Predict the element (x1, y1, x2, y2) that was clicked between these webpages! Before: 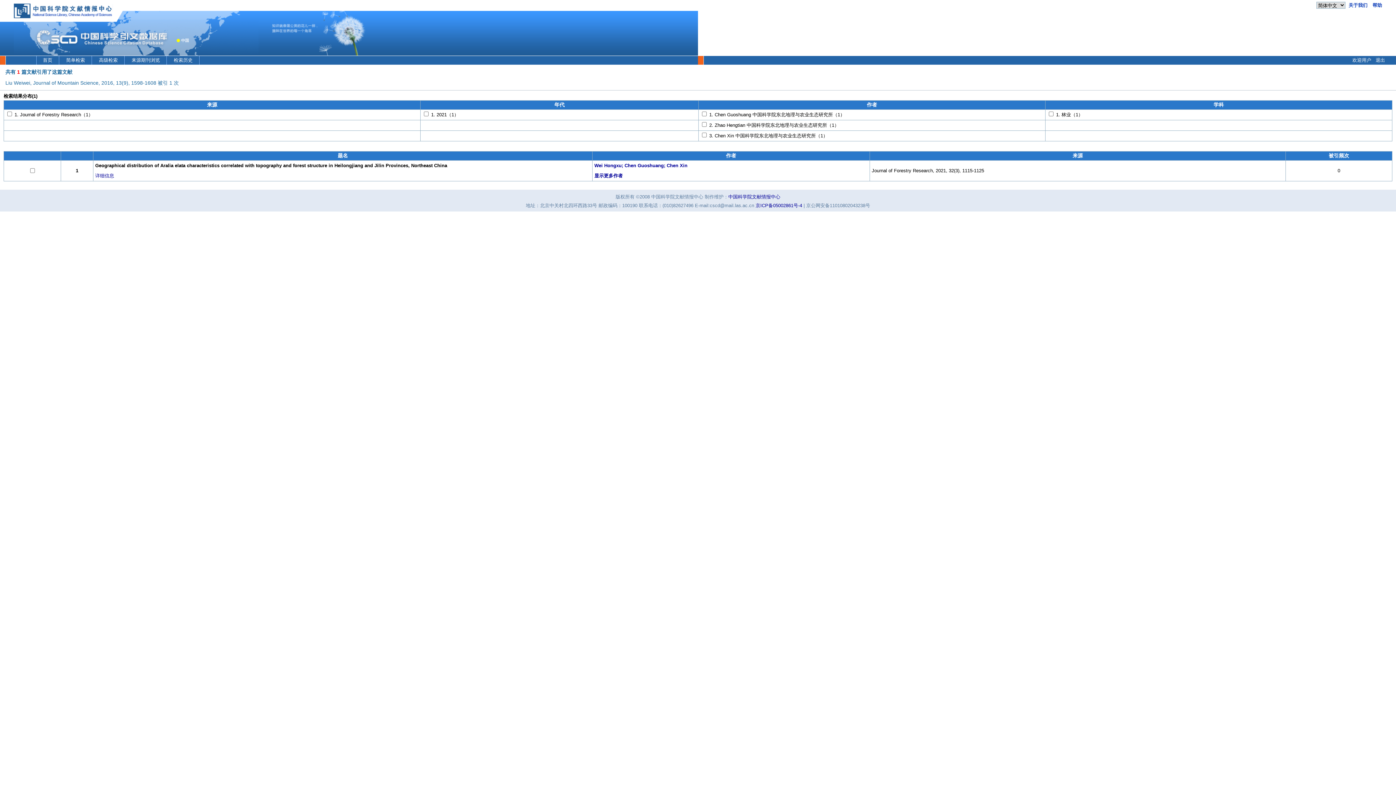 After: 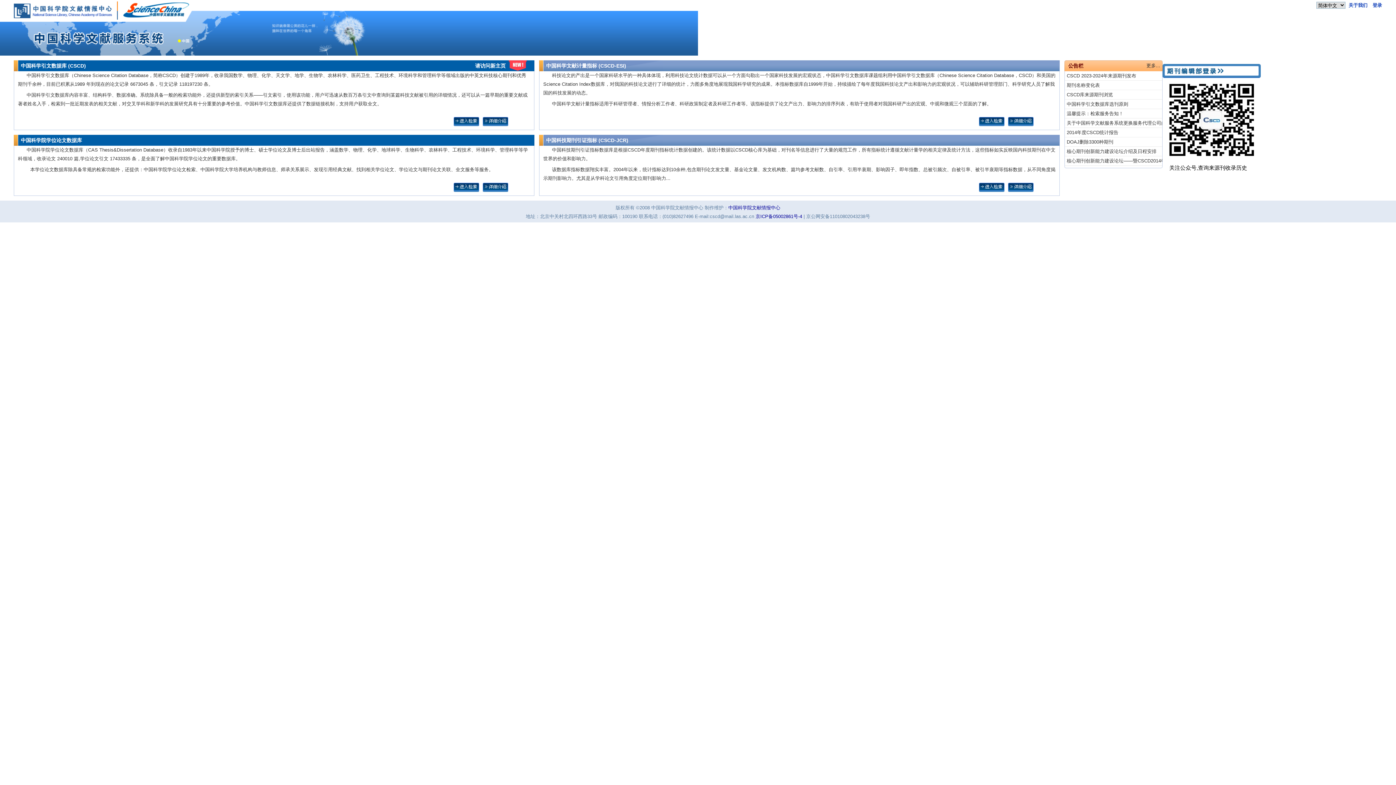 Action: bbox: (42, 57, 52, 62) label: 首页